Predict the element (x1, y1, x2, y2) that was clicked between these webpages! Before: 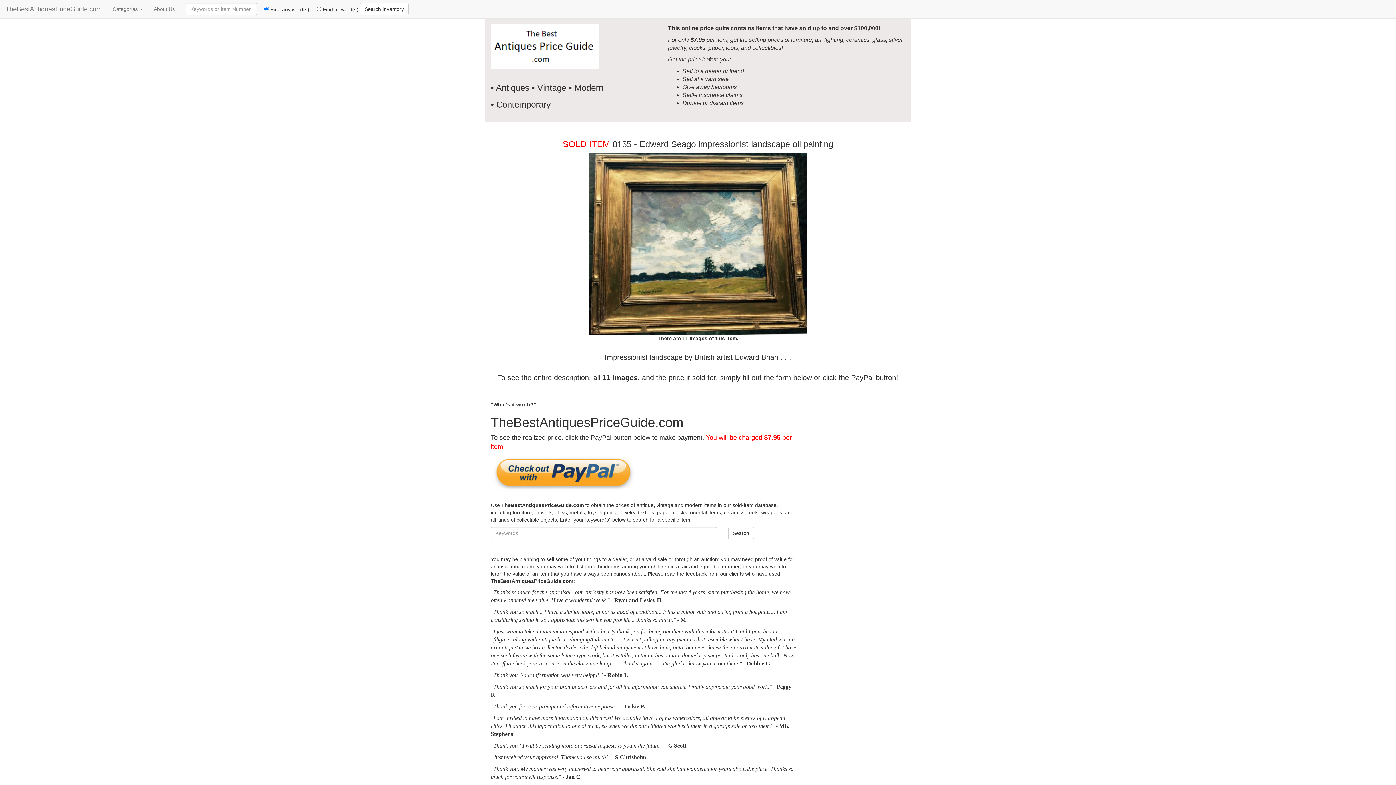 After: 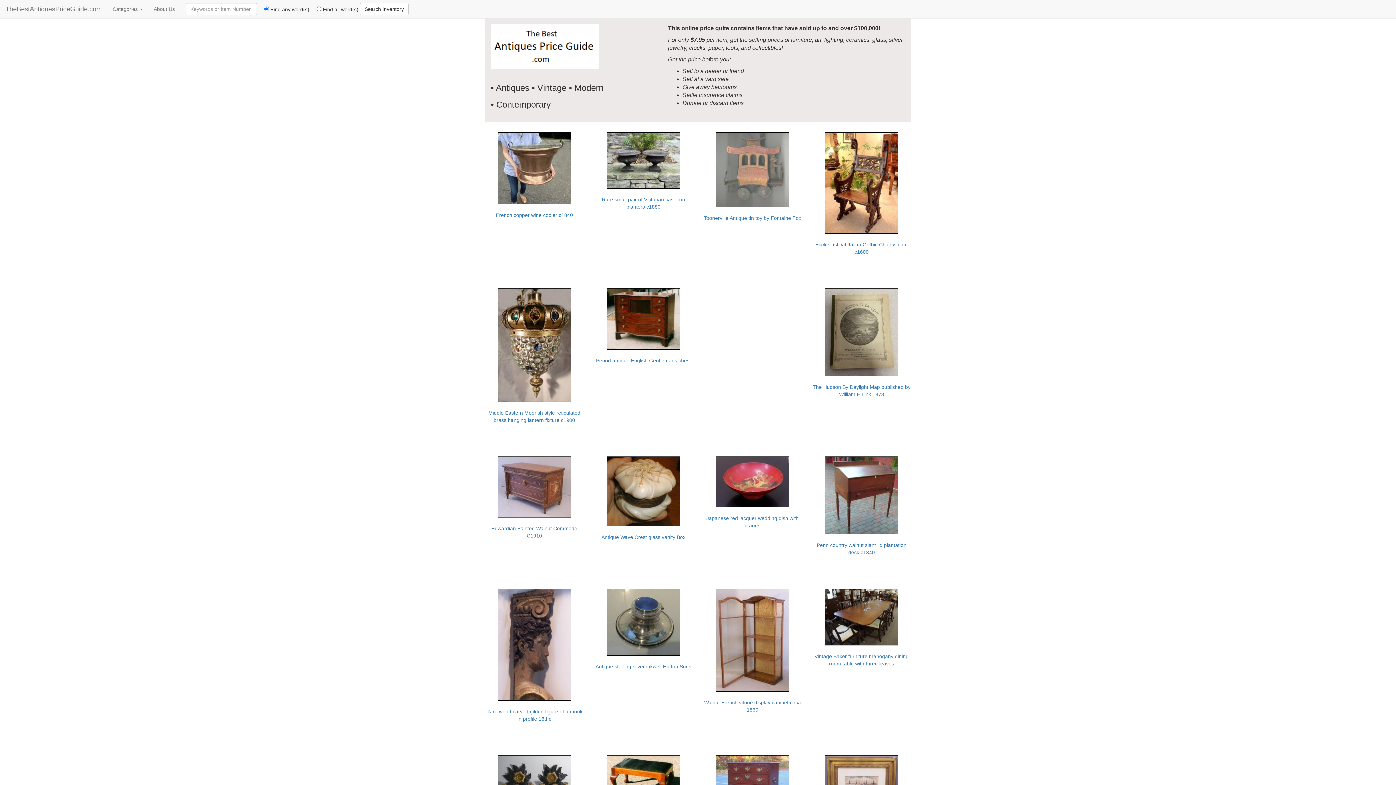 Action: bbox: (490, 24, 657, 68)